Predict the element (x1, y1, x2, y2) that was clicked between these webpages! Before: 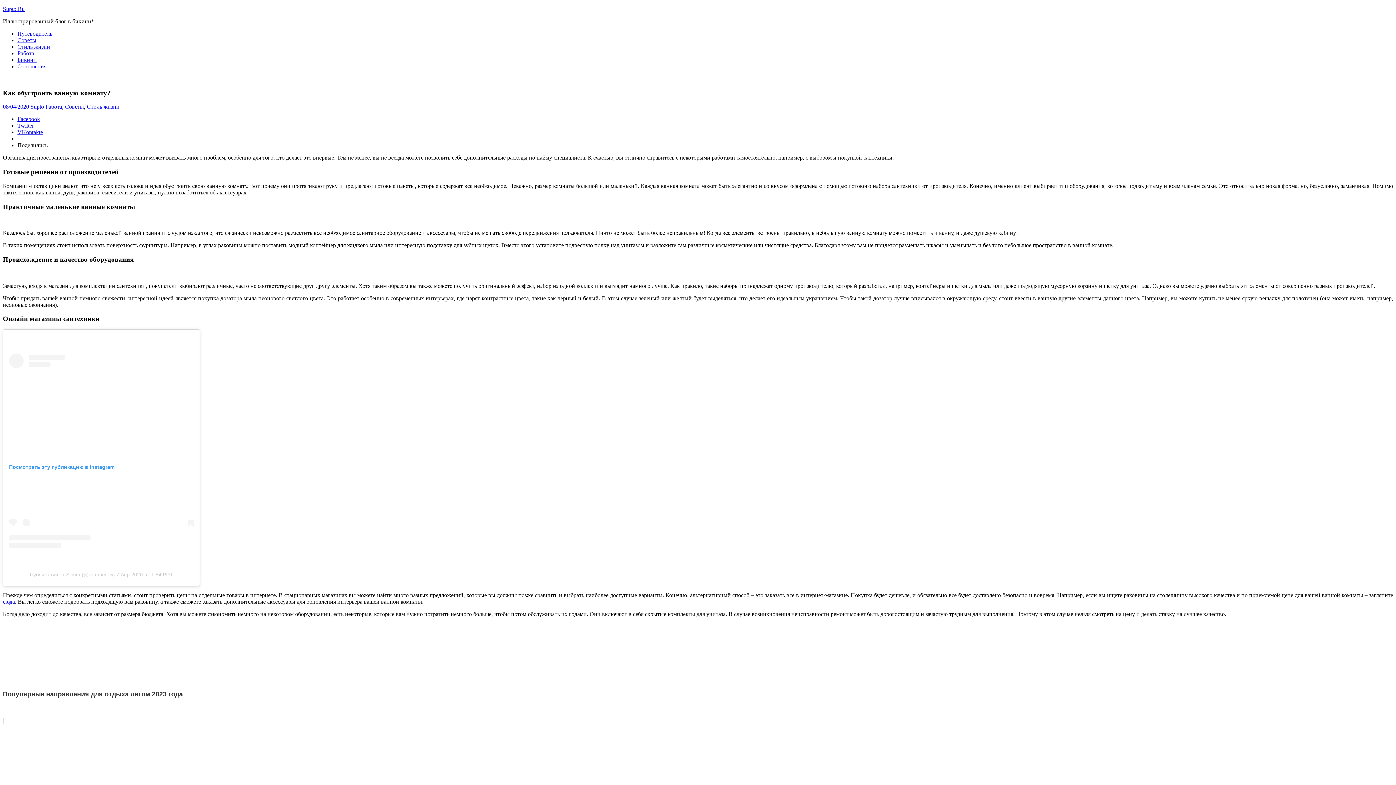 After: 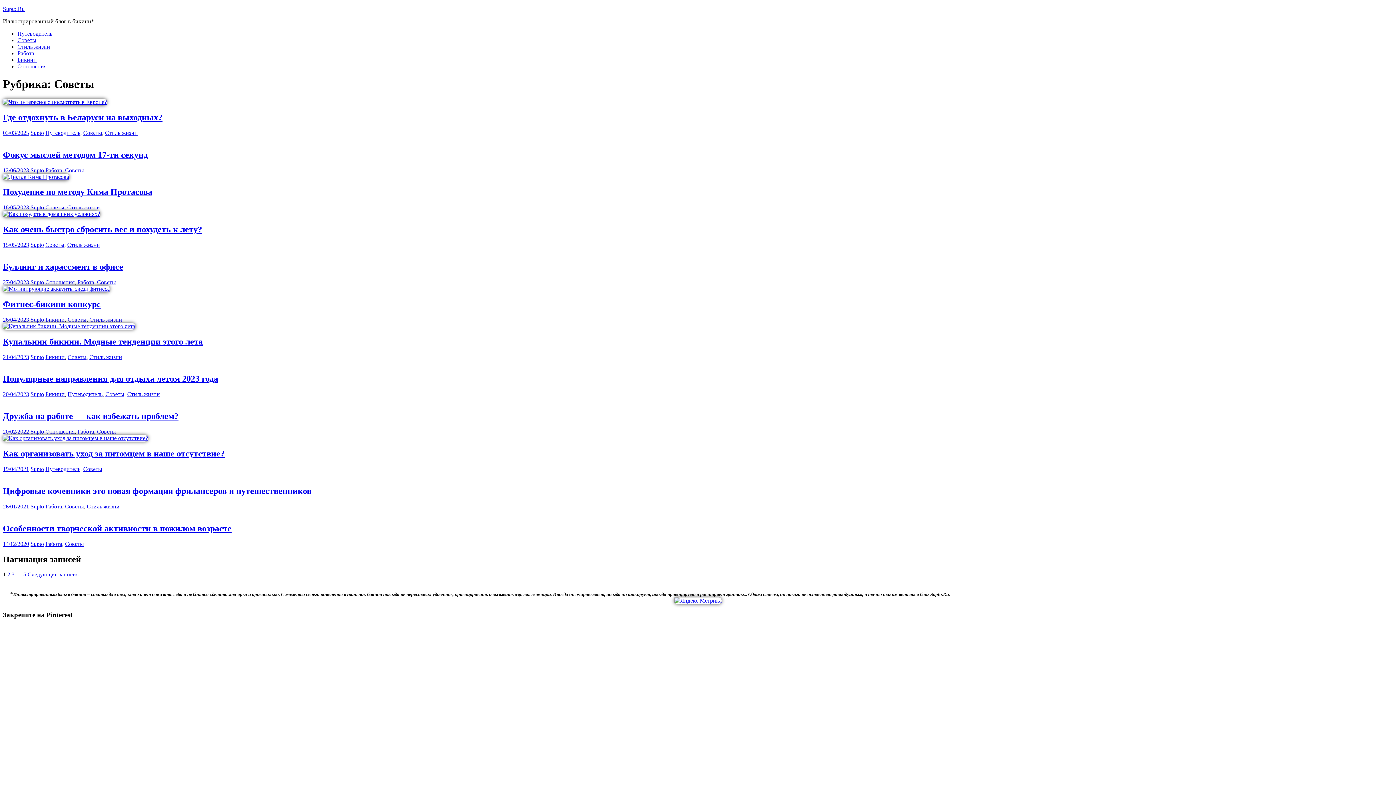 Action: label: сюда bbox: (2, 598, 14, 604)